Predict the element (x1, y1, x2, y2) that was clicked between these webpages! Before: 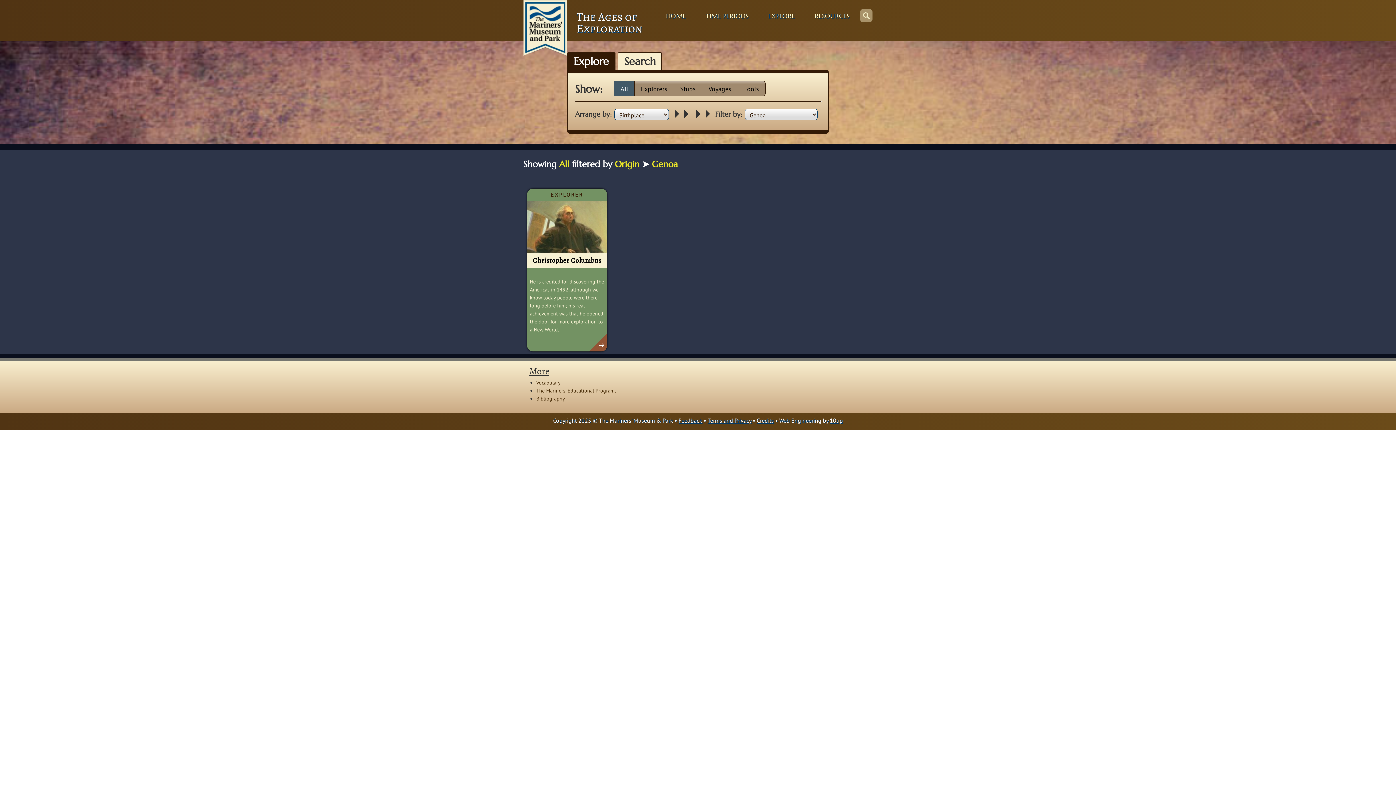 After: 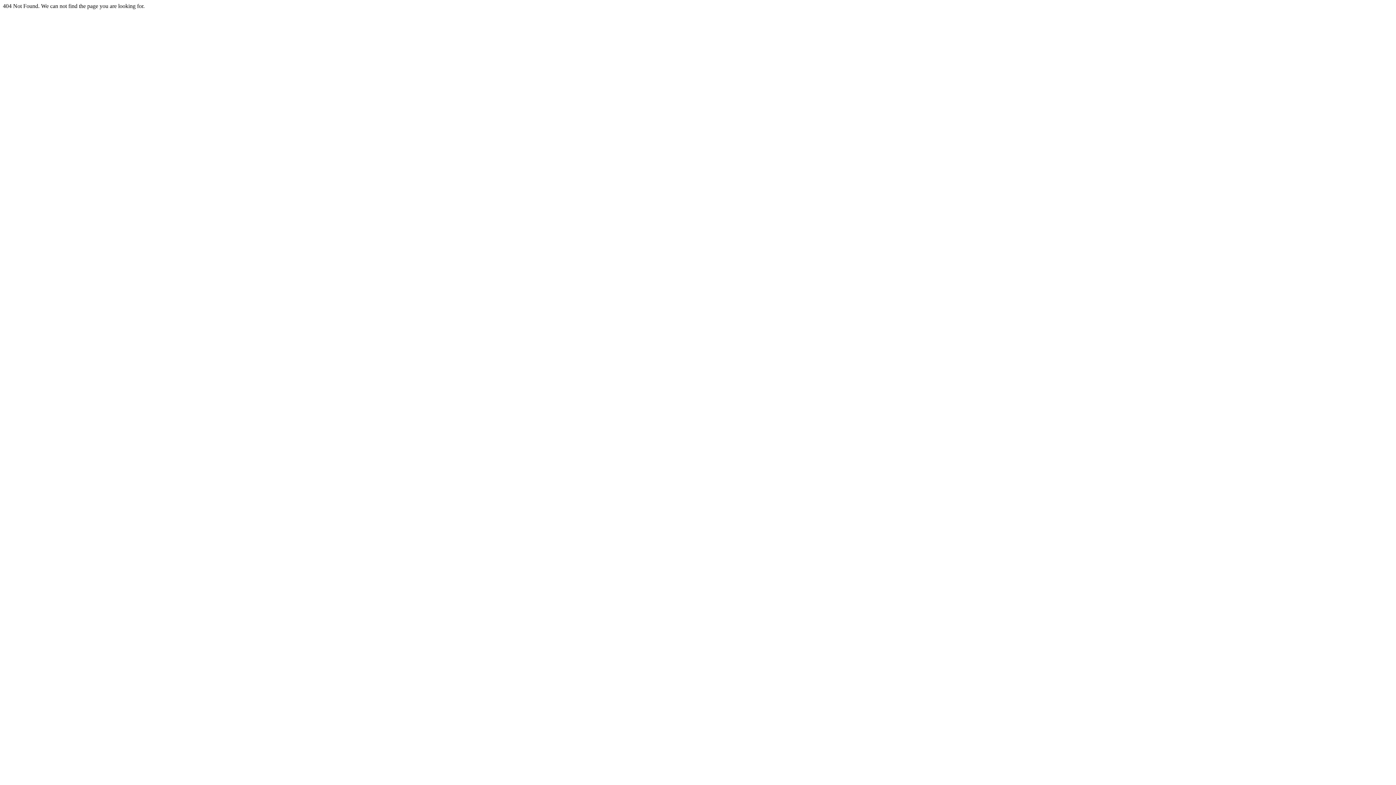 Action: bbox: (678, 417, 702, 424) label: Feedback